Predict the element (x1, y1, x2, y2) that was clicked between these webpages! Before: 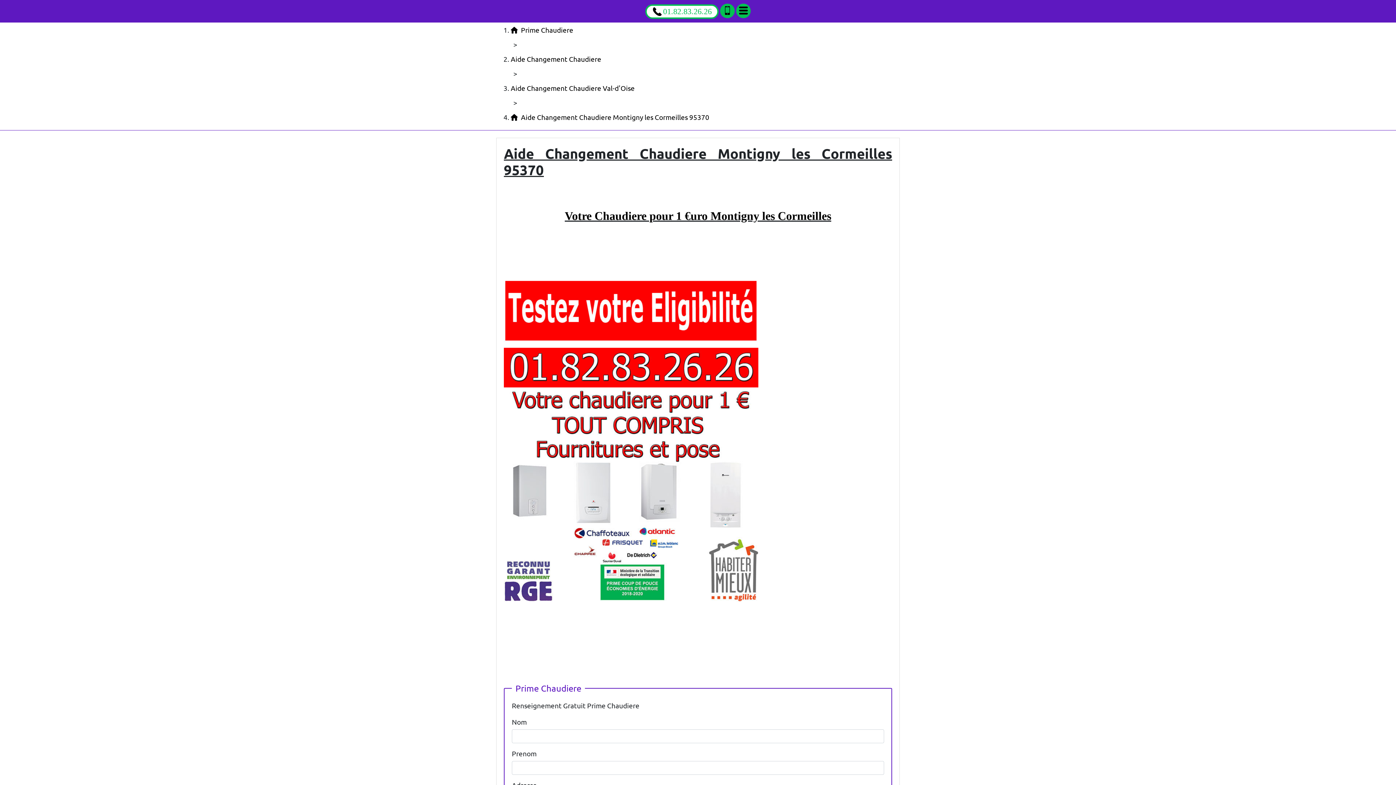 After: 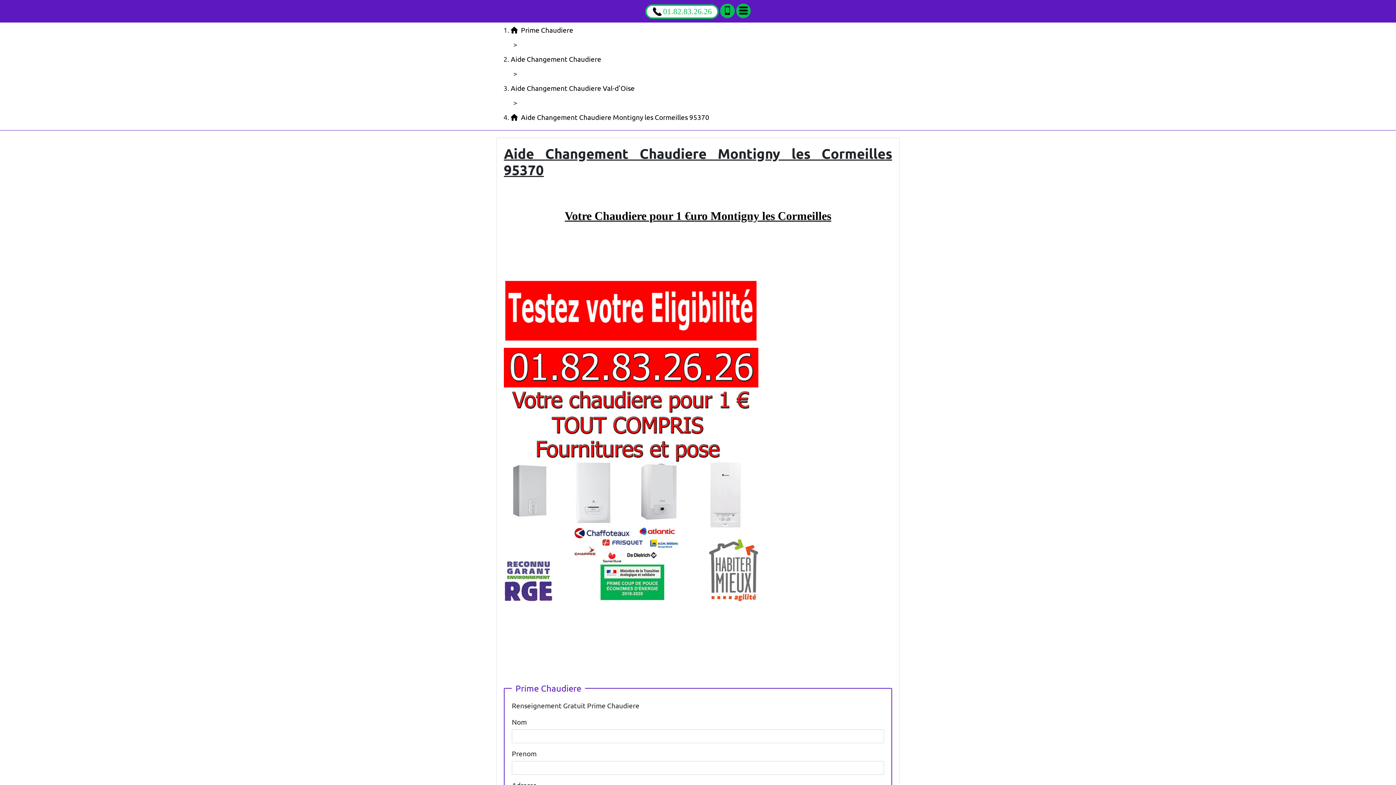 Action: bbox: (510, 112, 709, 121) label:  Aide Changement Chaudiere Montigny les Cormeilles 95370